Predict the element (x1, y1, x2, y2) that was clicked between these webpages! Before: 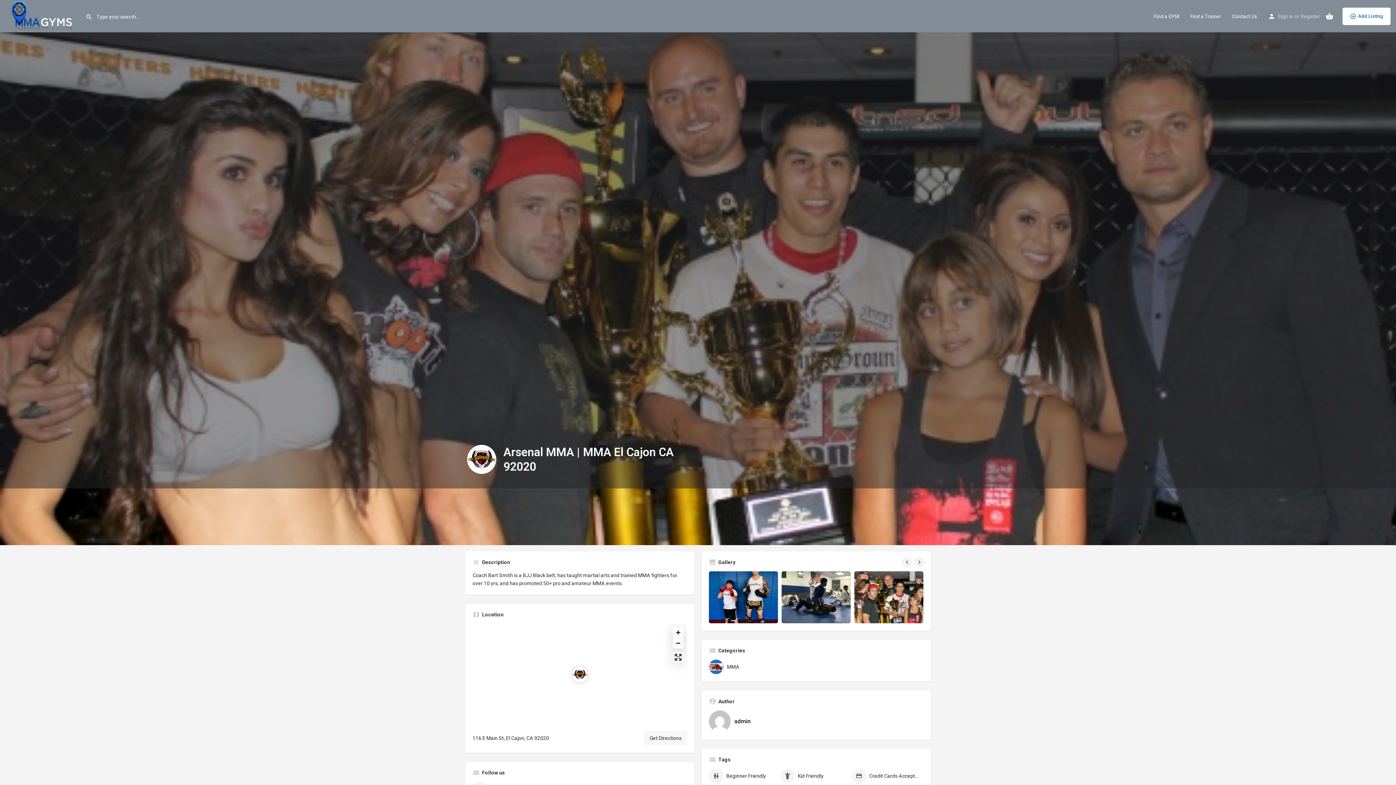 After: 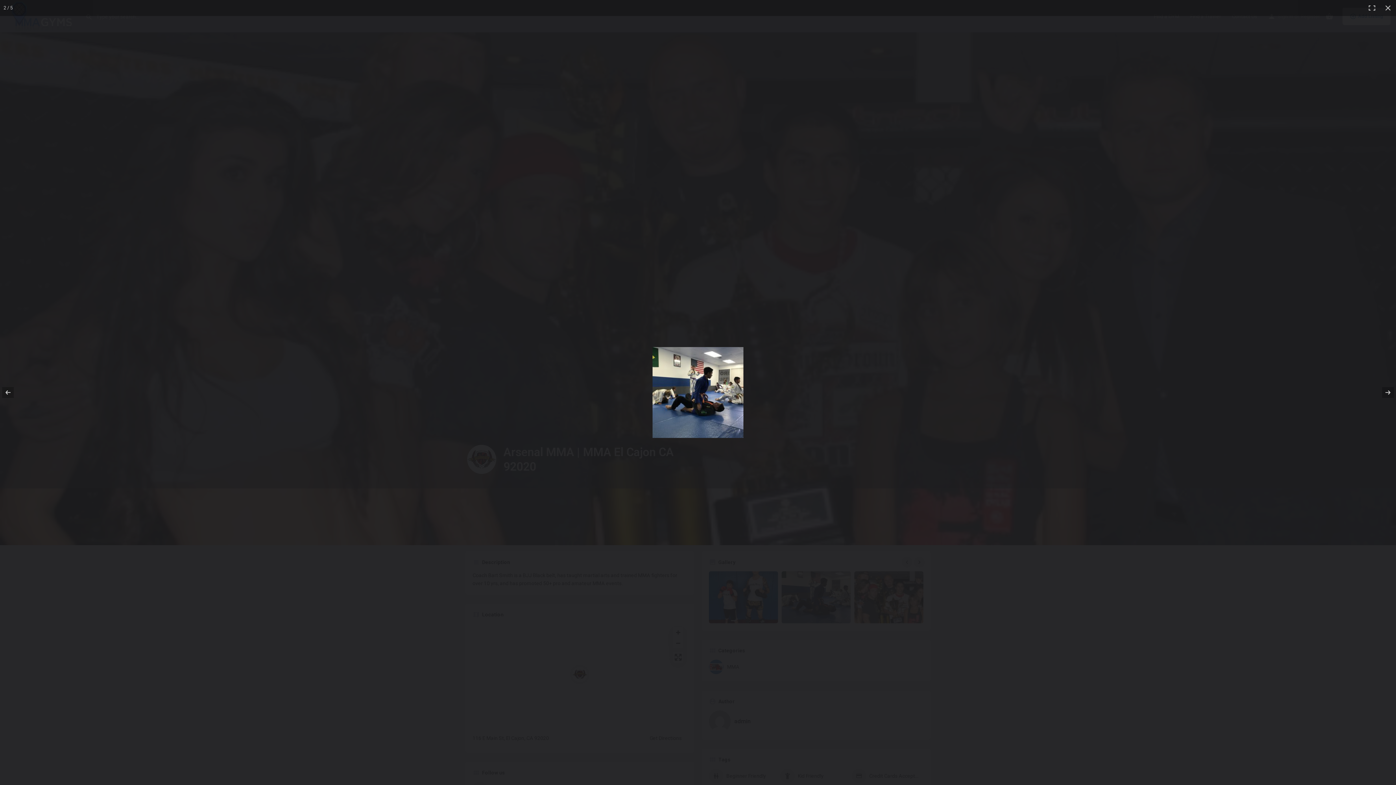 Action: bbox: (781, 571, 850, 623) label: Gallery image